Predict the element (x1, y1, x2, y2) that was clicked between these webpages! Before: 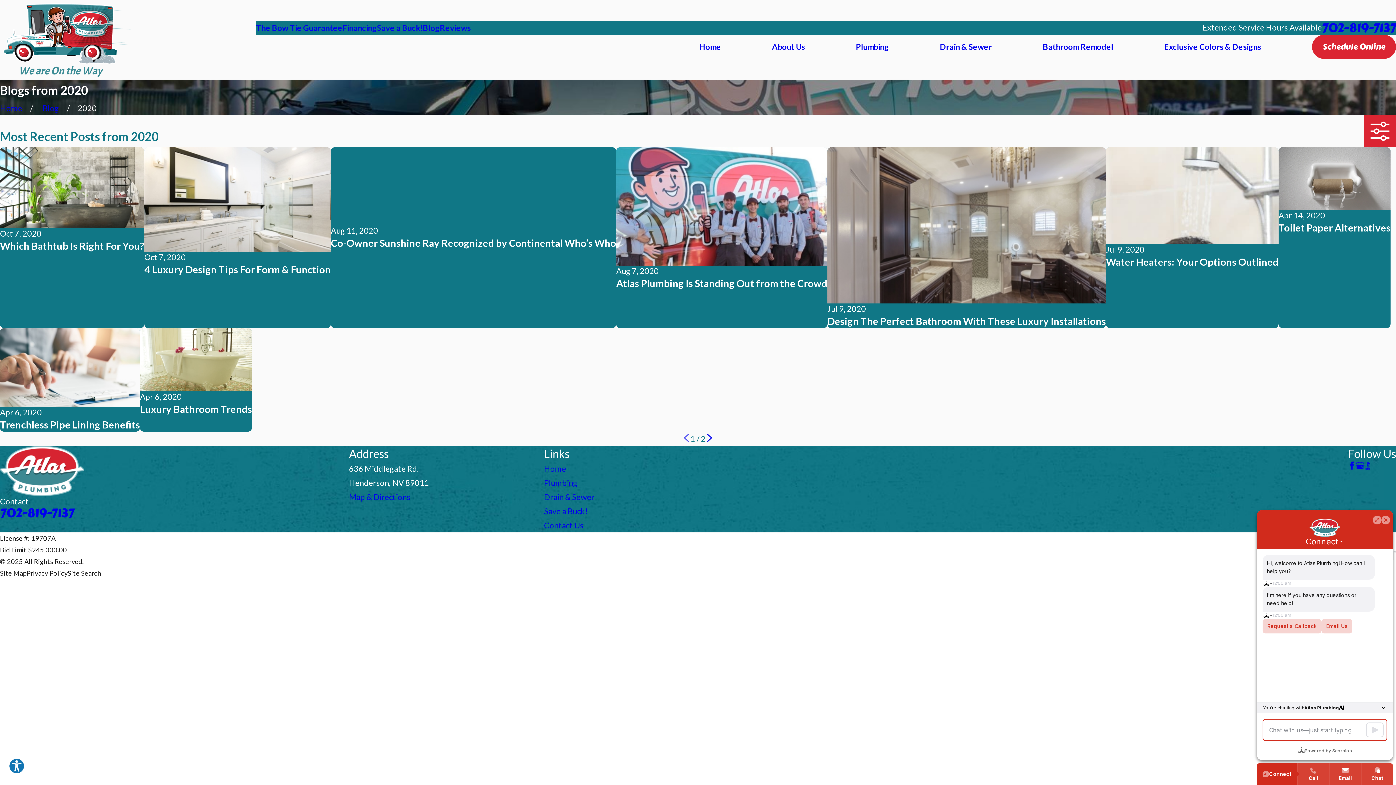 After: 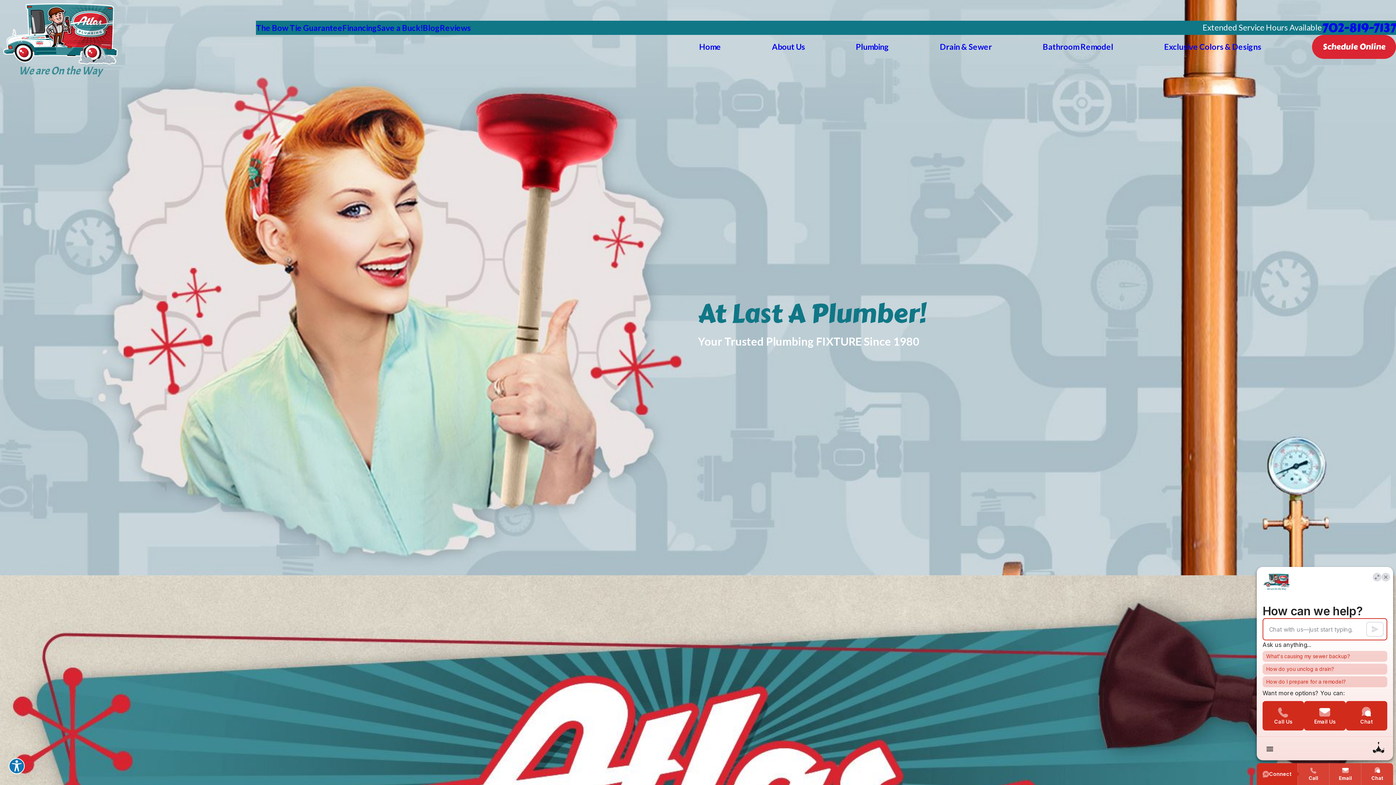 Action: bbox: (0, 446, 156, 496)